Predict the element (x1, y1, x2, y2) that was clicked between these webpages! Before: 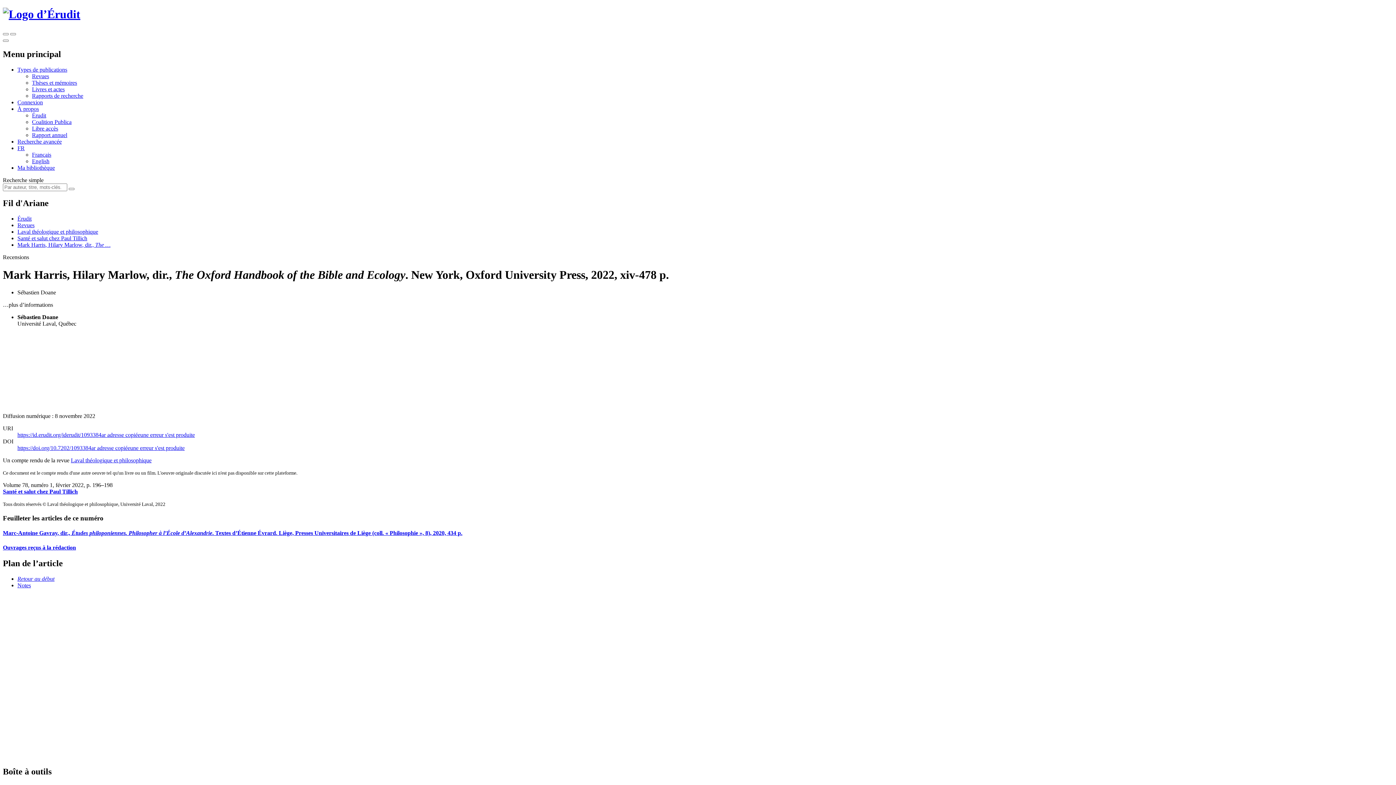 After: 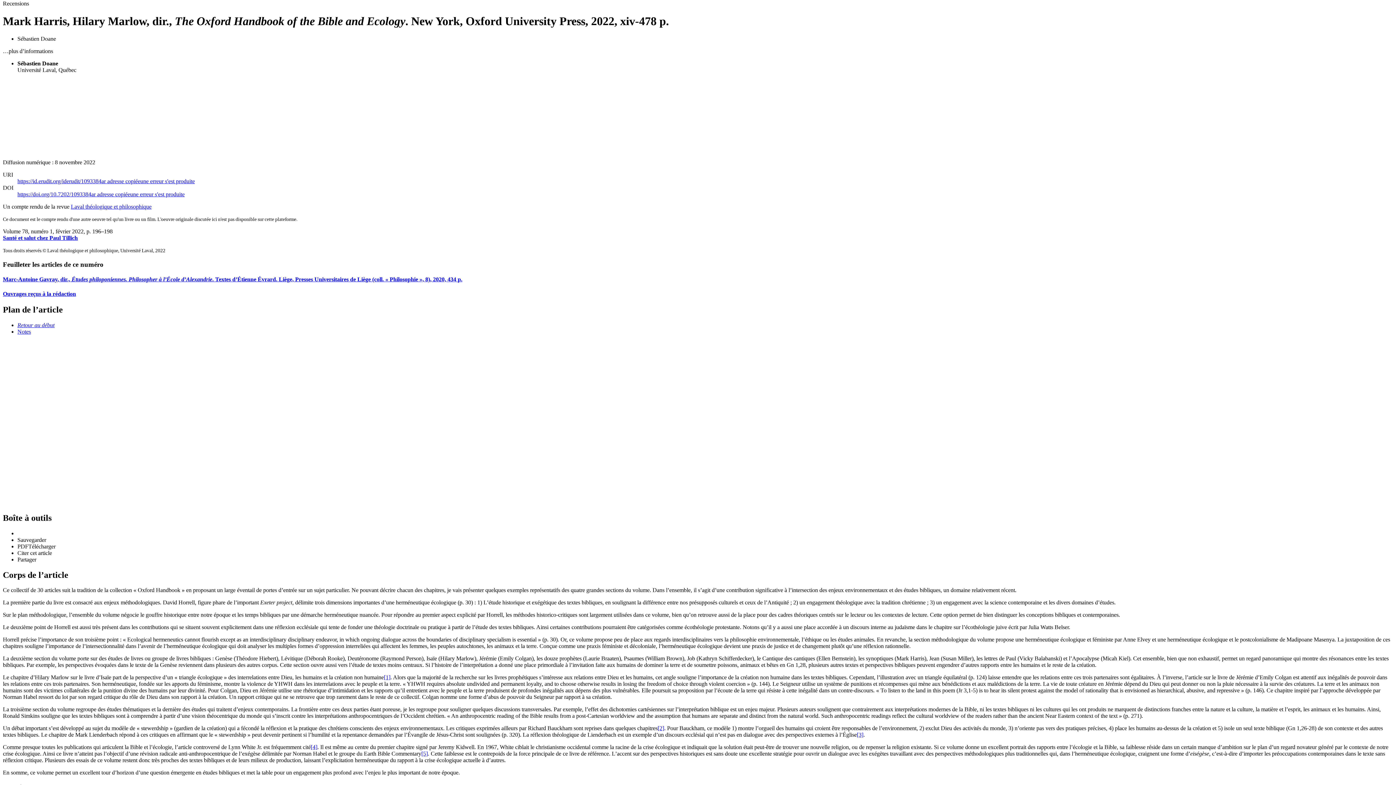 Action: label: Retour au début bbox: (17, 575, 54, 582)